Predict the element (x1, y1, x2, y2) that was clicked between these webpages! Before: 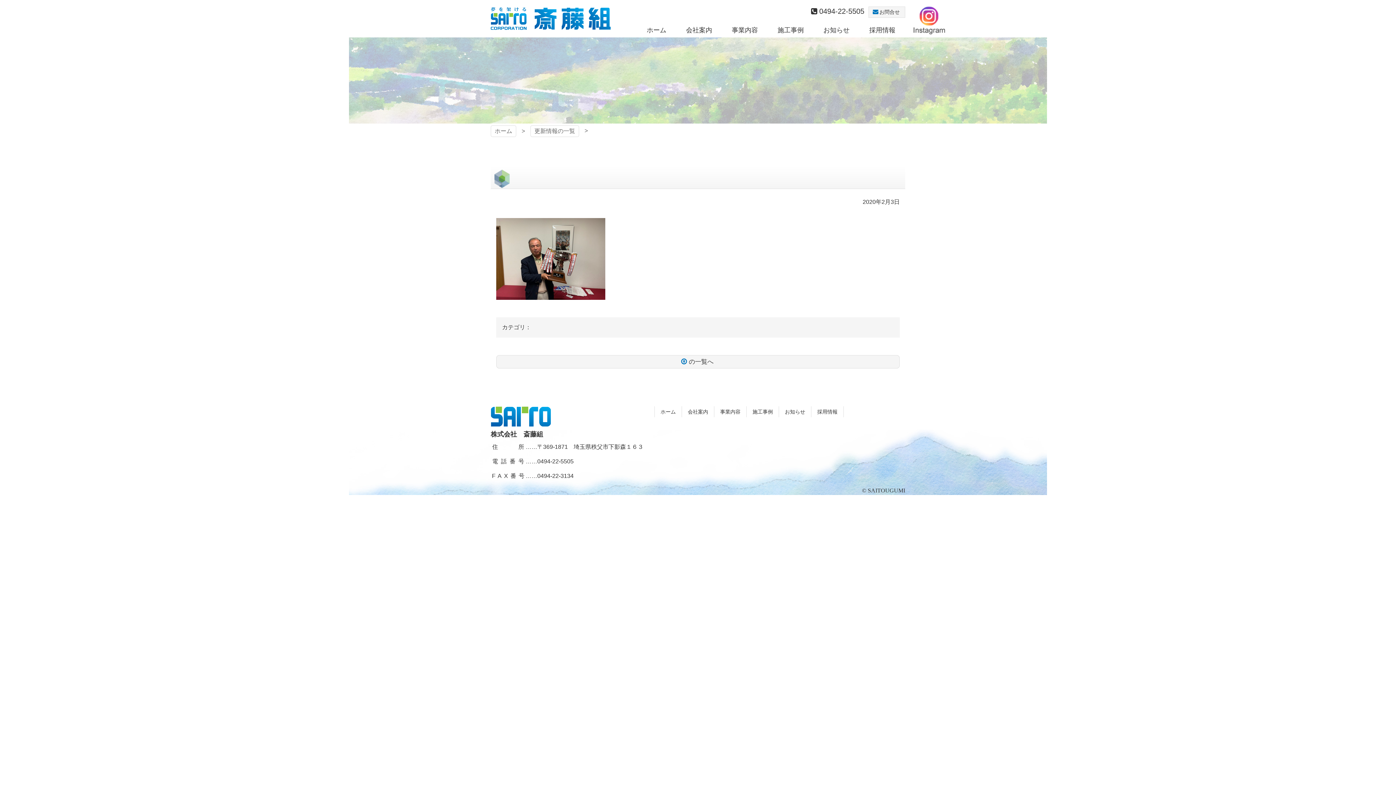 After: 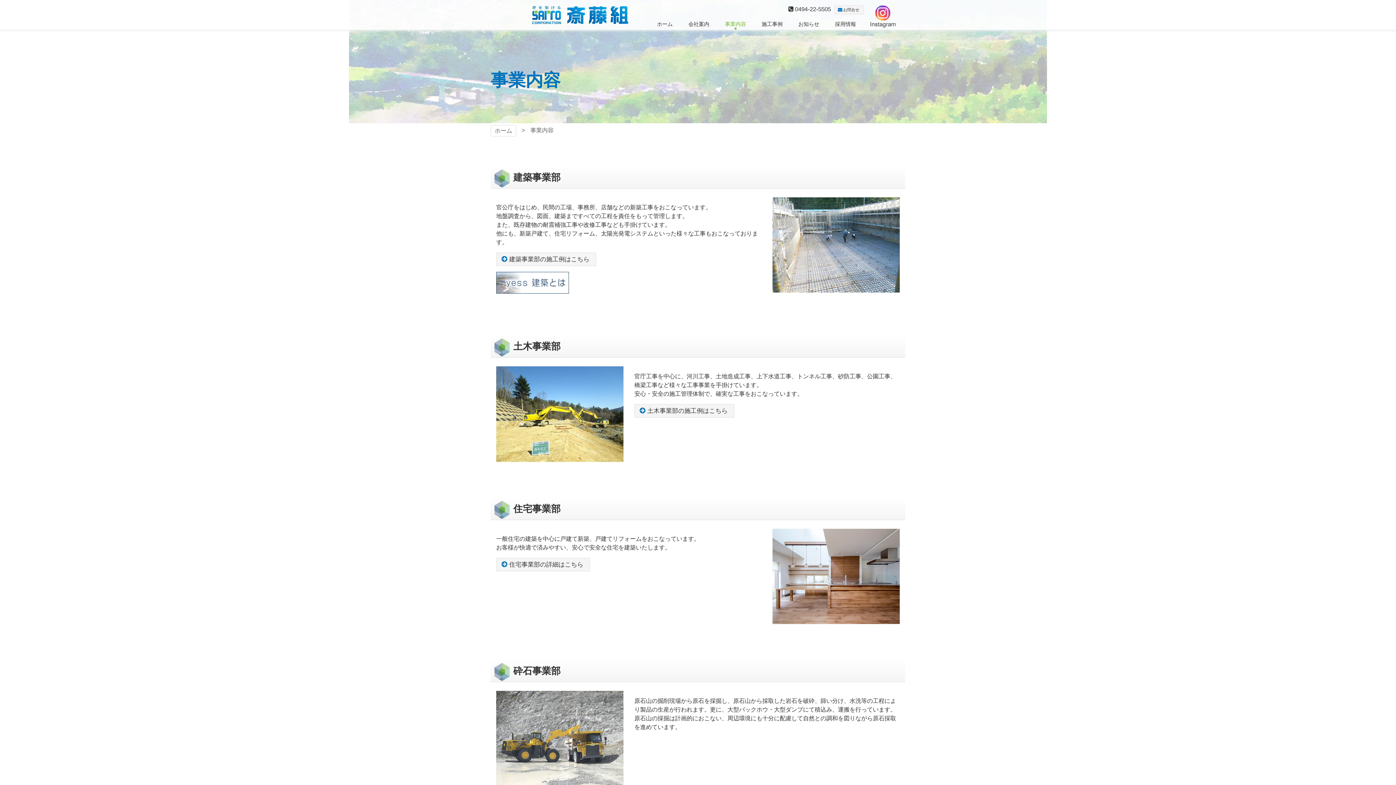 Action: bbox: (714, 406, 746, 417) label: 事業内容